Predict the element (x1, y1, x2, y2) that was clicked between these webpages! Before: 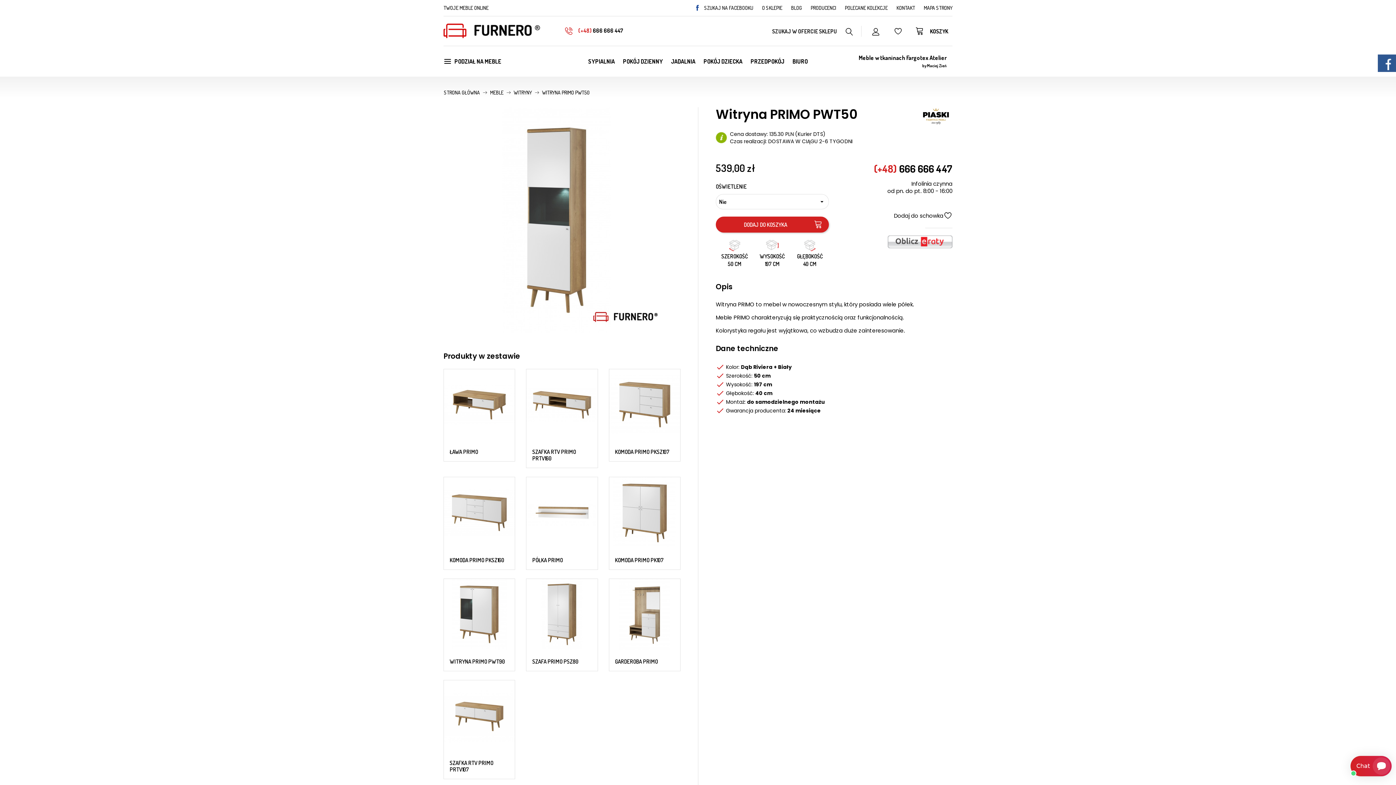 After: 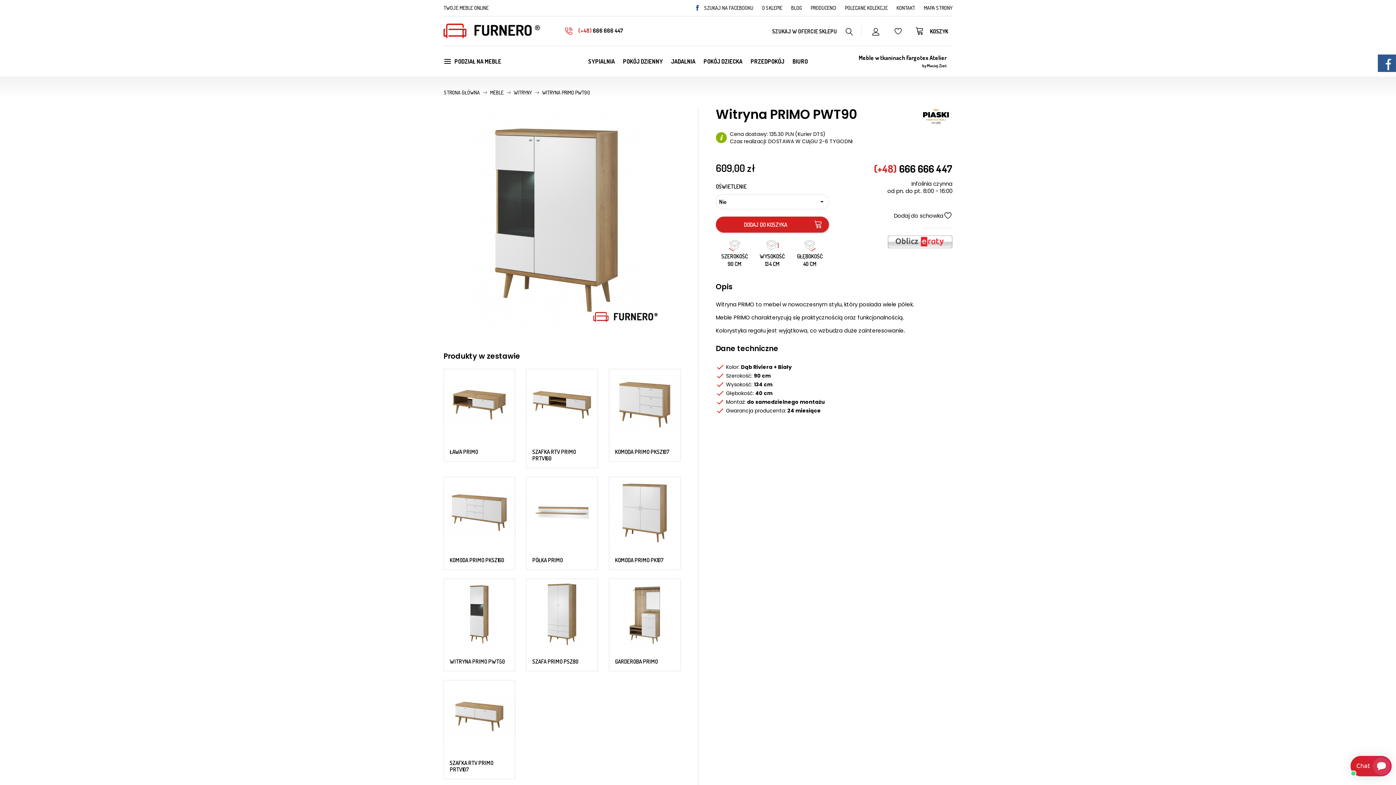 Action: bbox: (444, 579, 515, 650)